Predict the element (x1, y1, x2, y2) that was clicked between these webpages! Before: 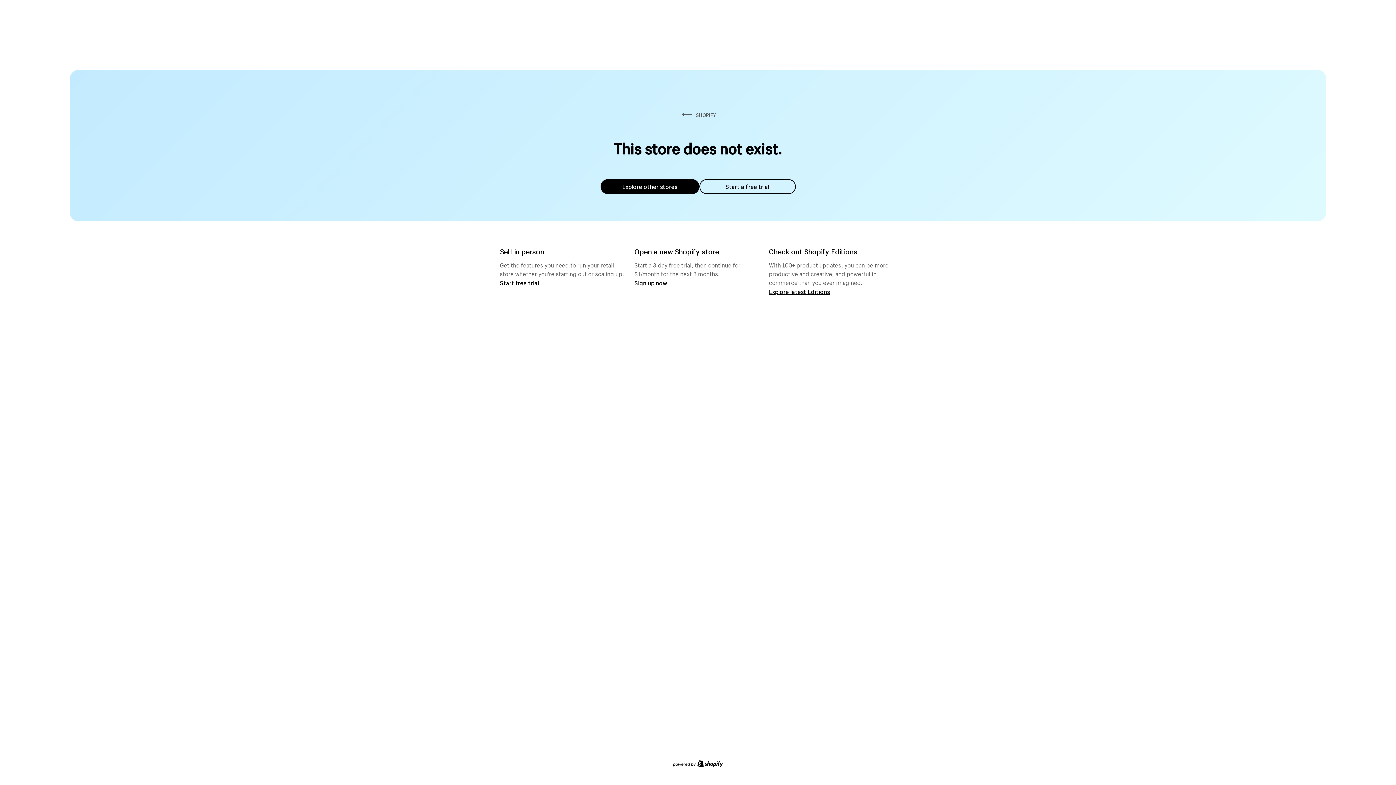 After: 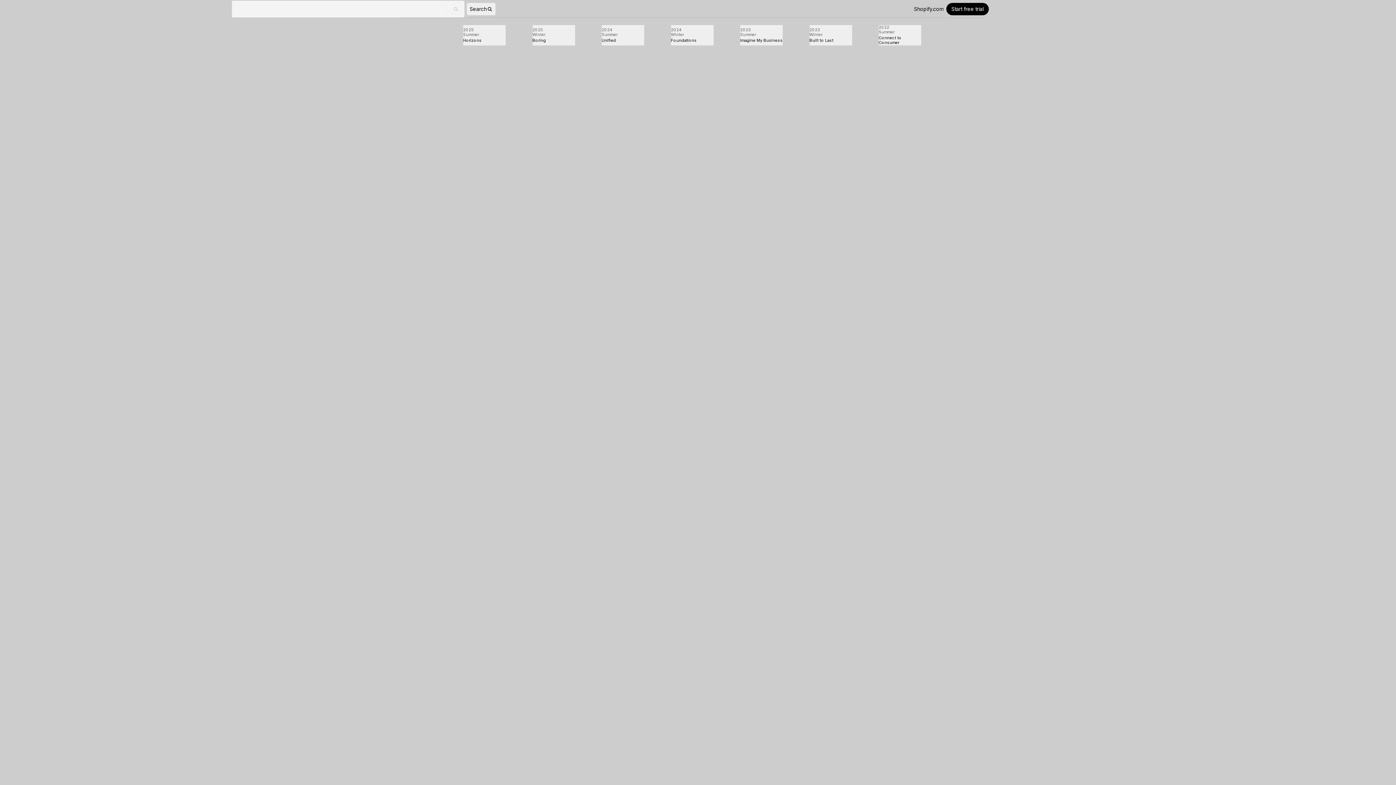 Action: bbox: (769, 287, 830, 295) label: Explore latest Editions